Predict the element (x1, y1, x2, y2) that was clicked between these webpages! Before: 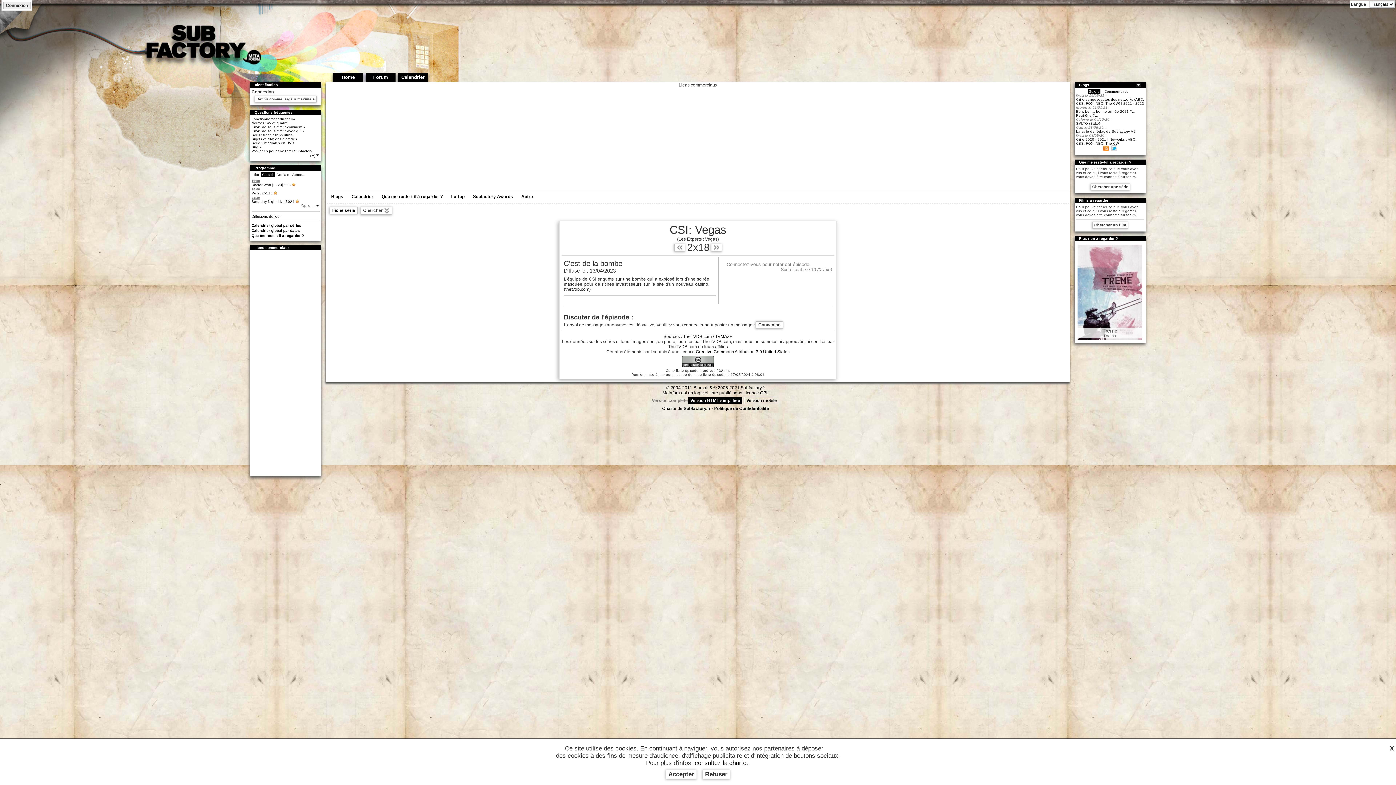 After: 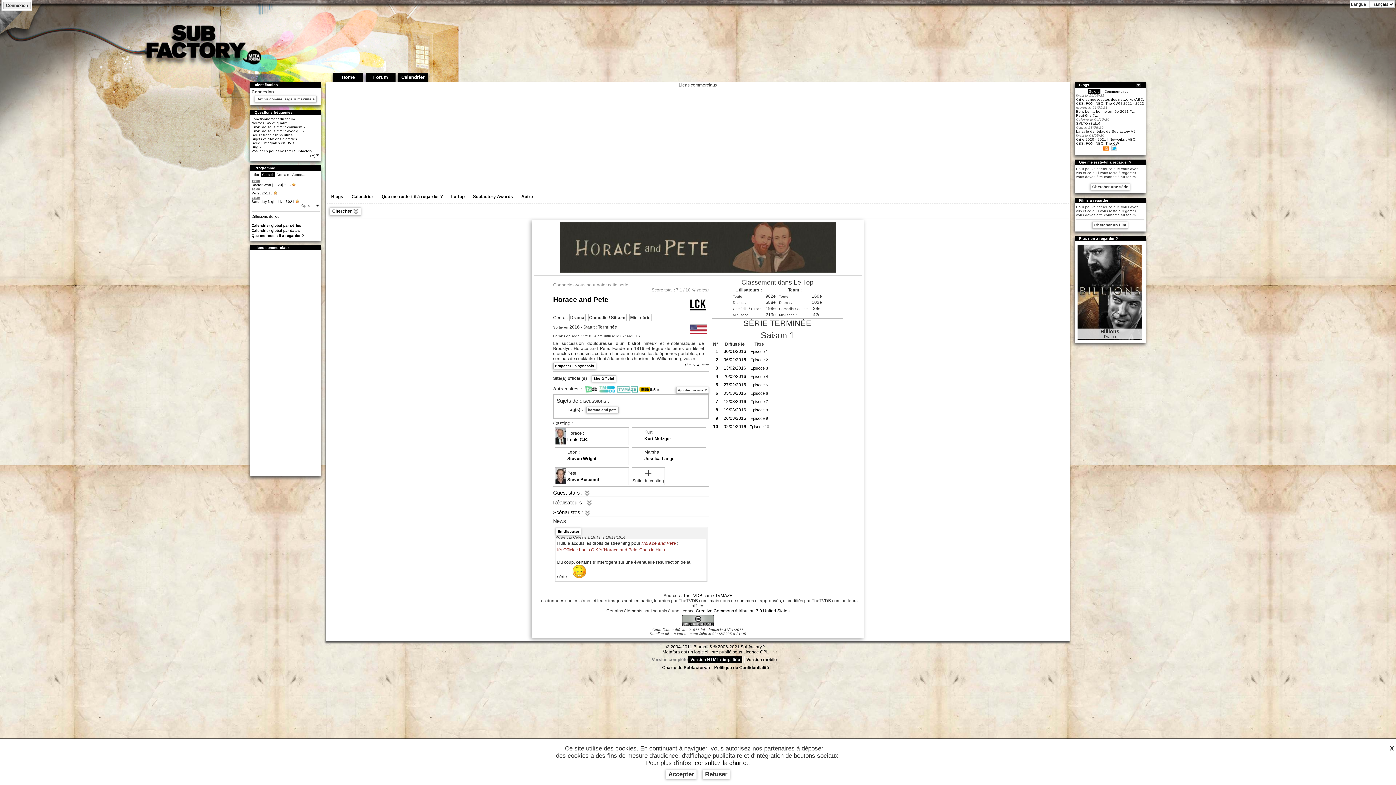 Action: bbox: (1077, 336, 1142, 341)